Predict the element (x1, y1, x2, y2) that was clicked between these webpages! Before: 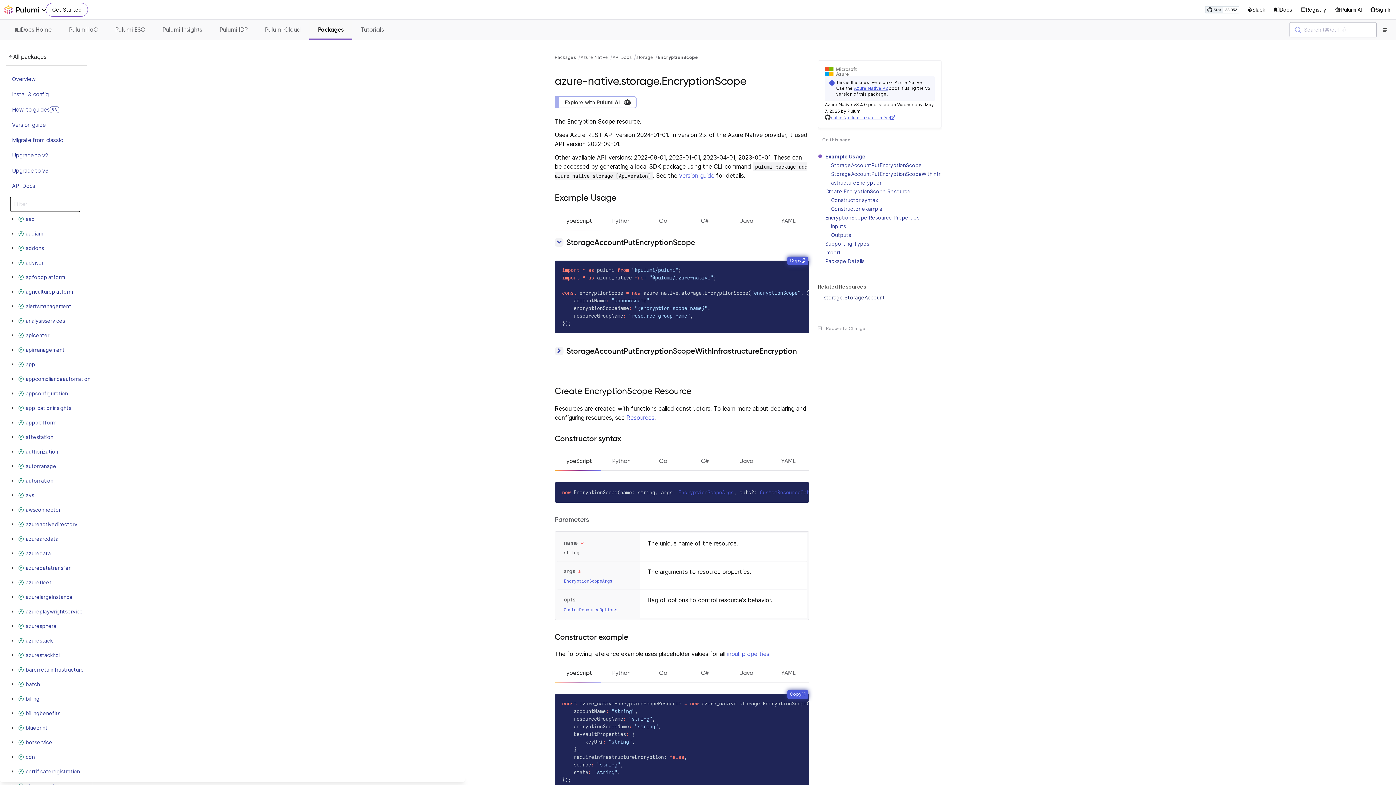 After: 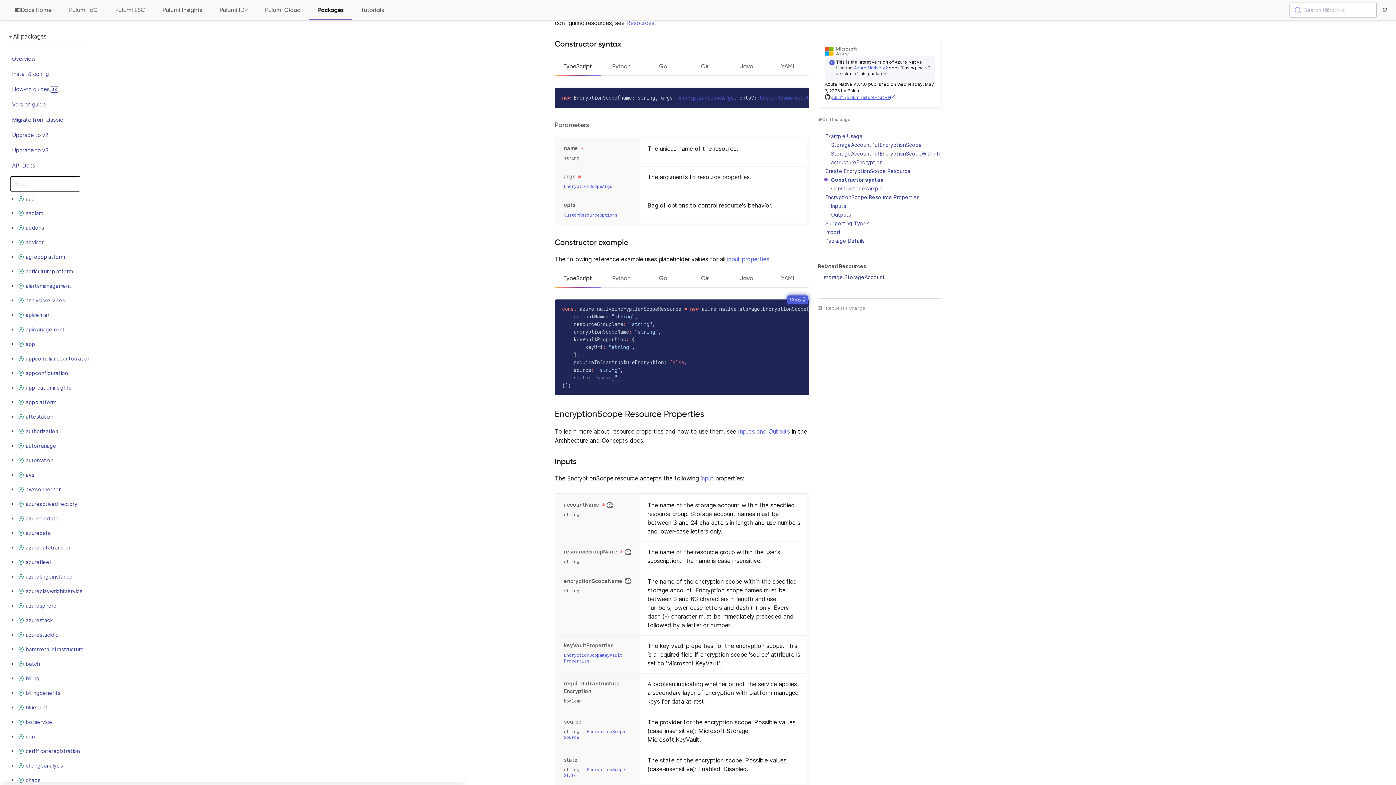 Action: label: Constructor syntax bbox: (831, 197, 878, 203)